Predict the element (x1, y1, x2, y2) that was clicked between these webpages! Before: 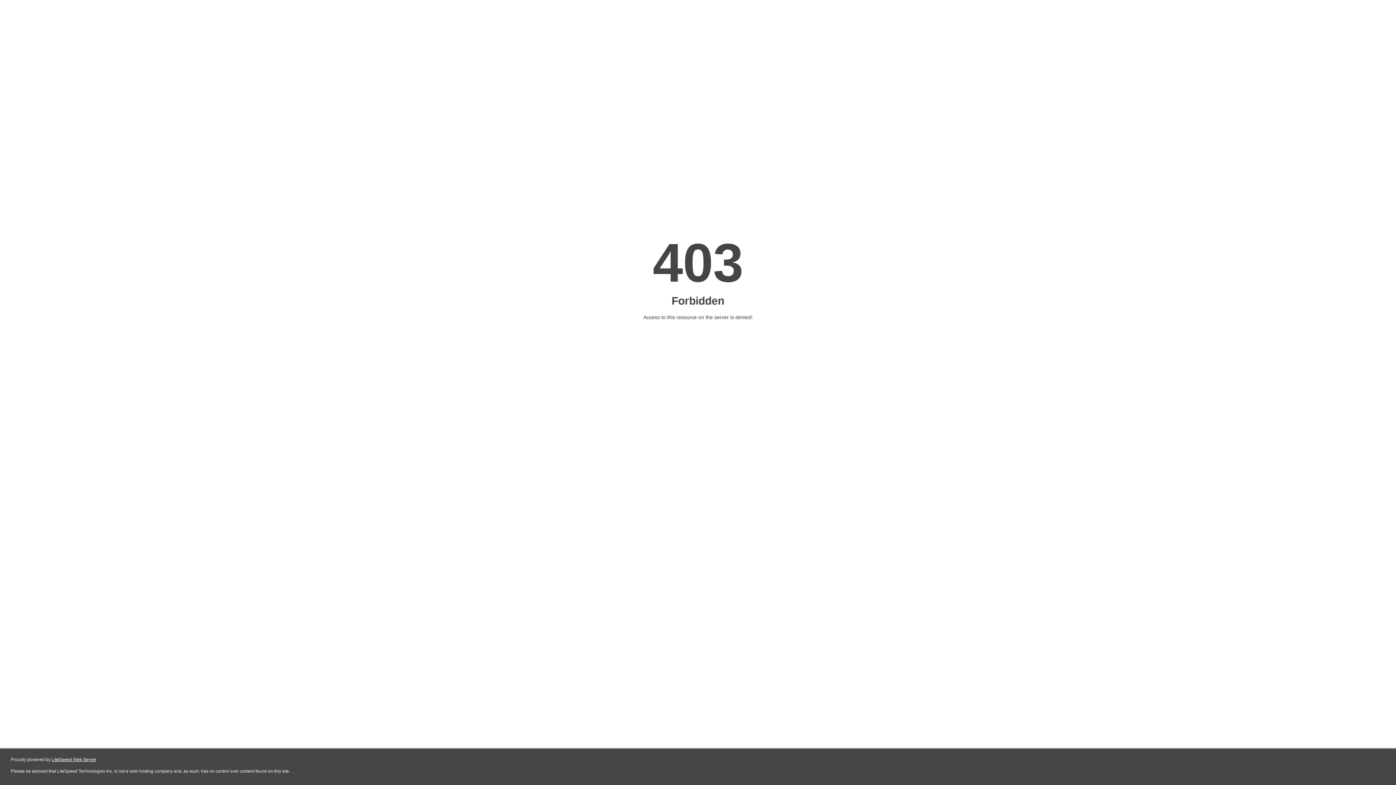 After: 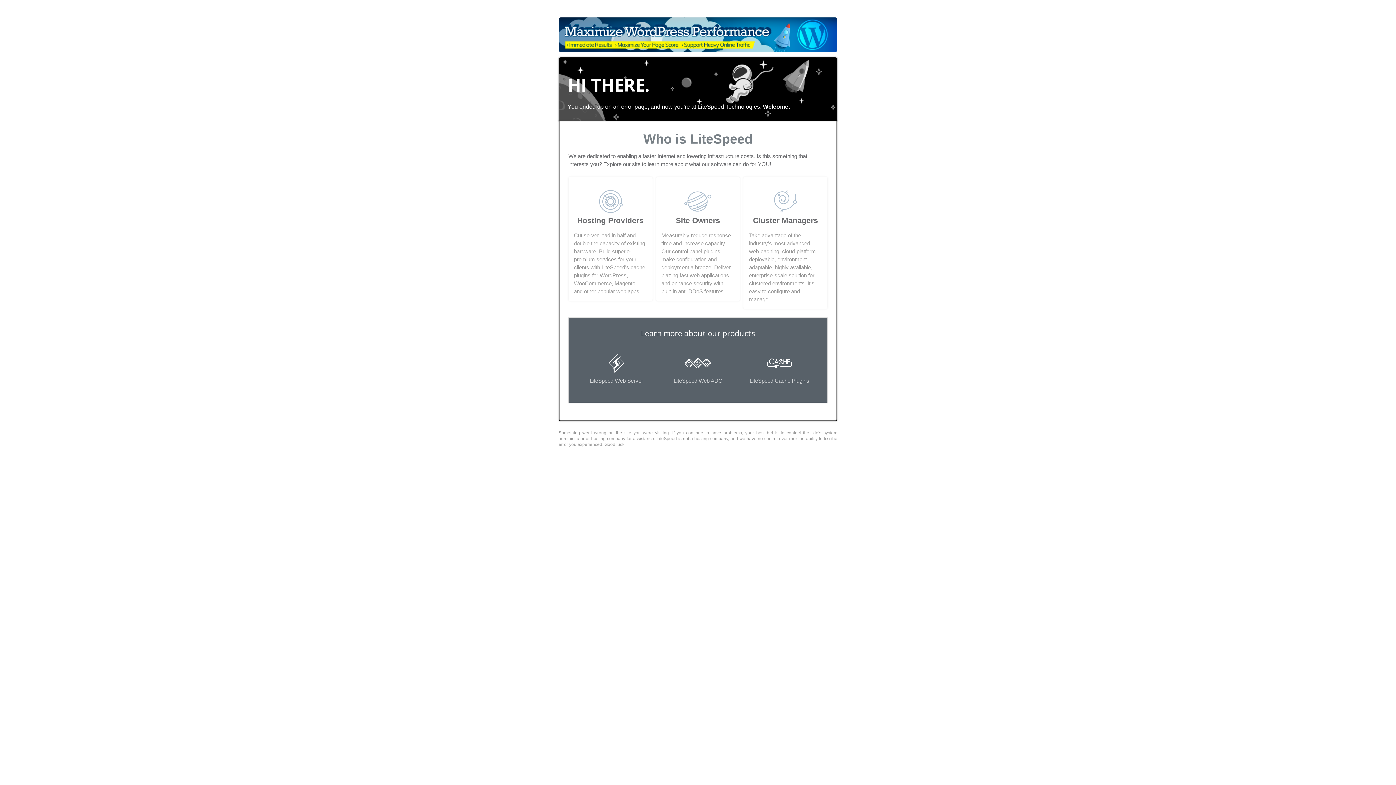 Action: bbox: (51, 757, 96, 762) label: LiteSpeed Web Server